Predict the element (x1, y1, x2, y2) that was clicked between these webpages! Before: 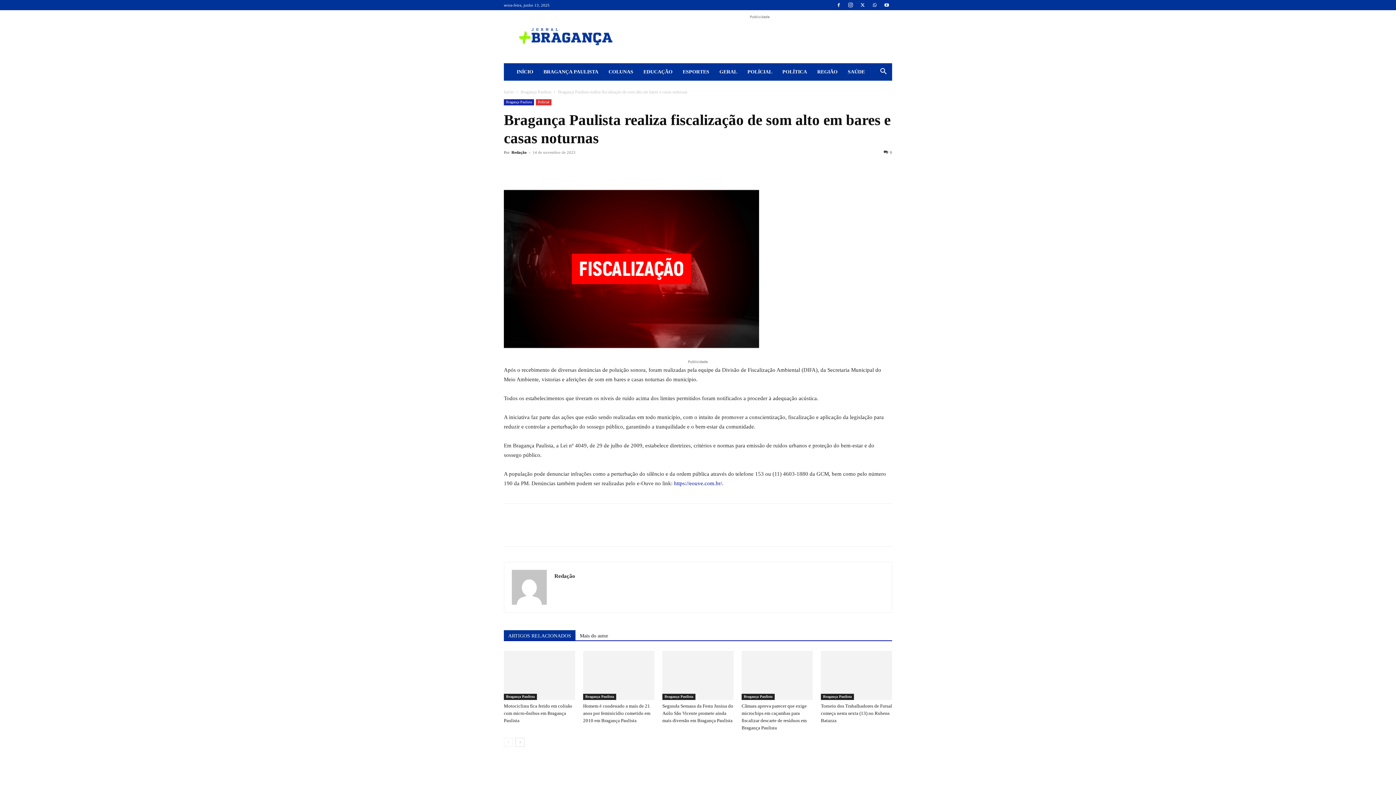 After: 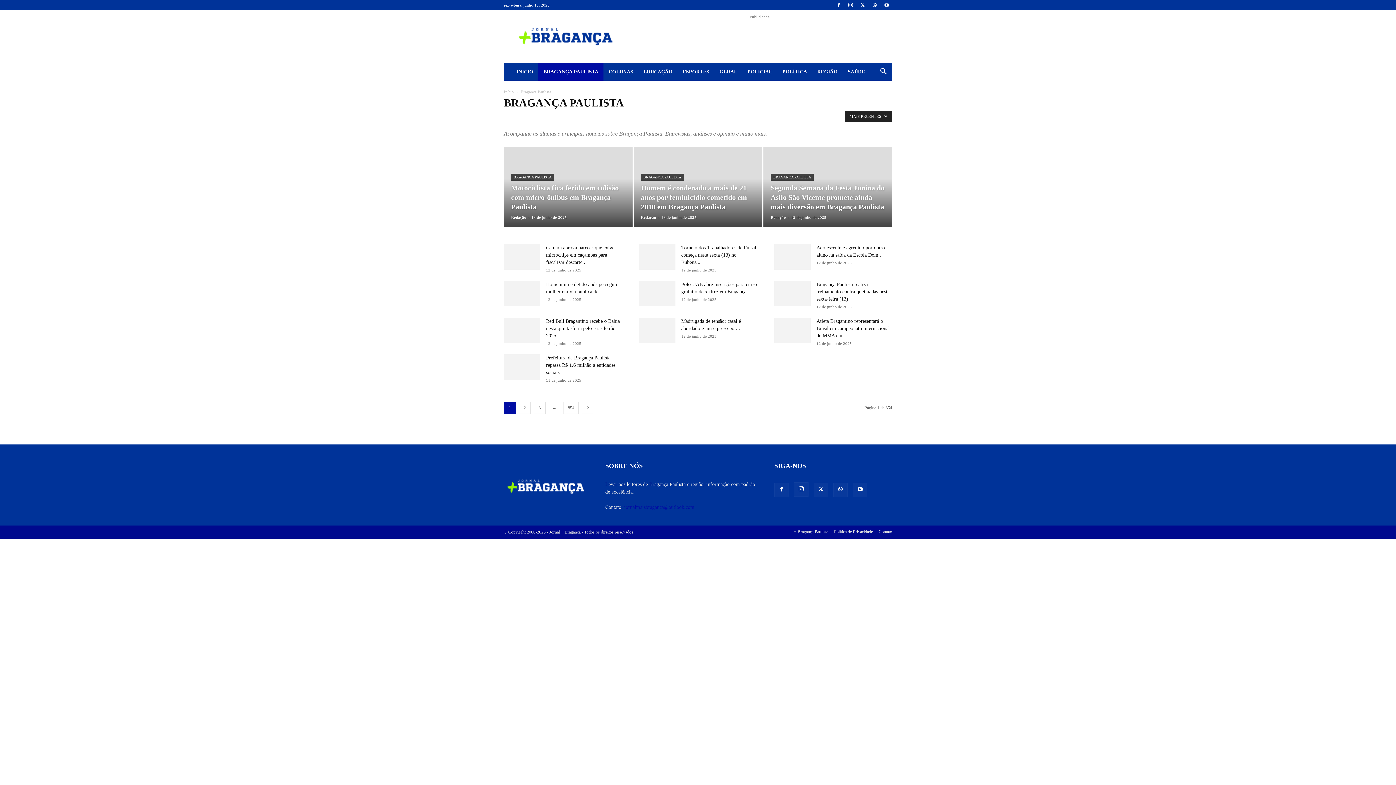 Action: bbox: (504, 99, 534, 105) label: Bragança Paulista